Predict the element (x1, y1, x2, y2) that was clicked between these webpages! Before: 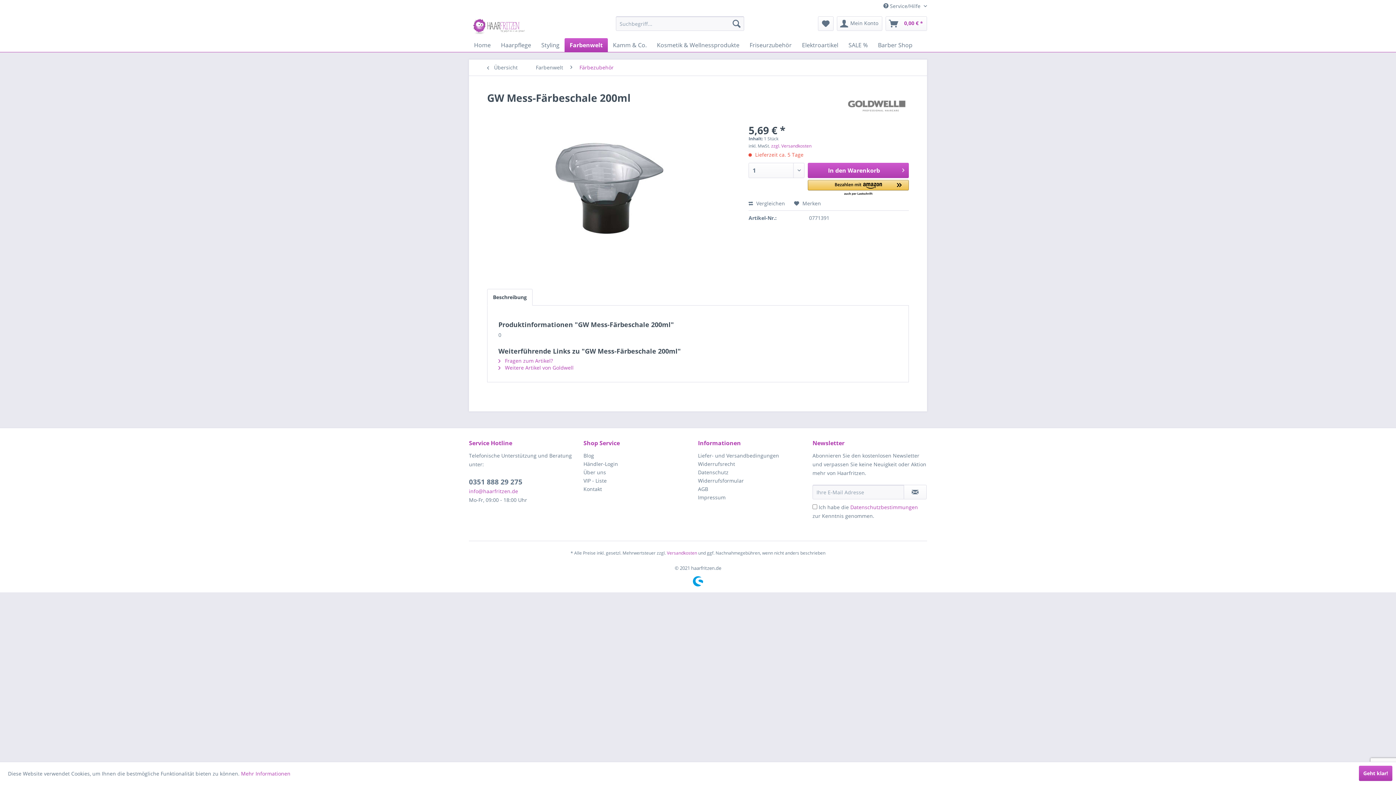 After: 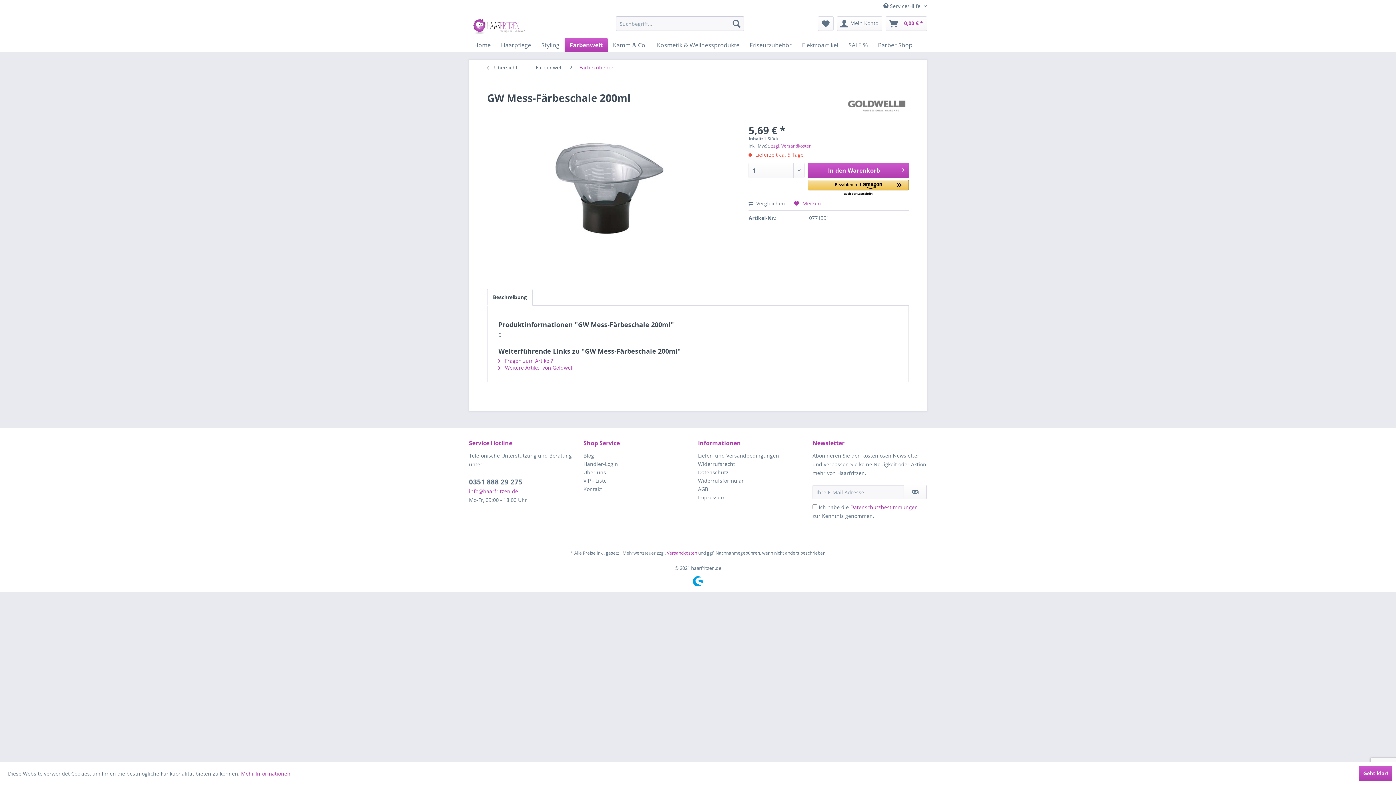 Action: bbox: (794, 200, 821, 206) label:  Merken